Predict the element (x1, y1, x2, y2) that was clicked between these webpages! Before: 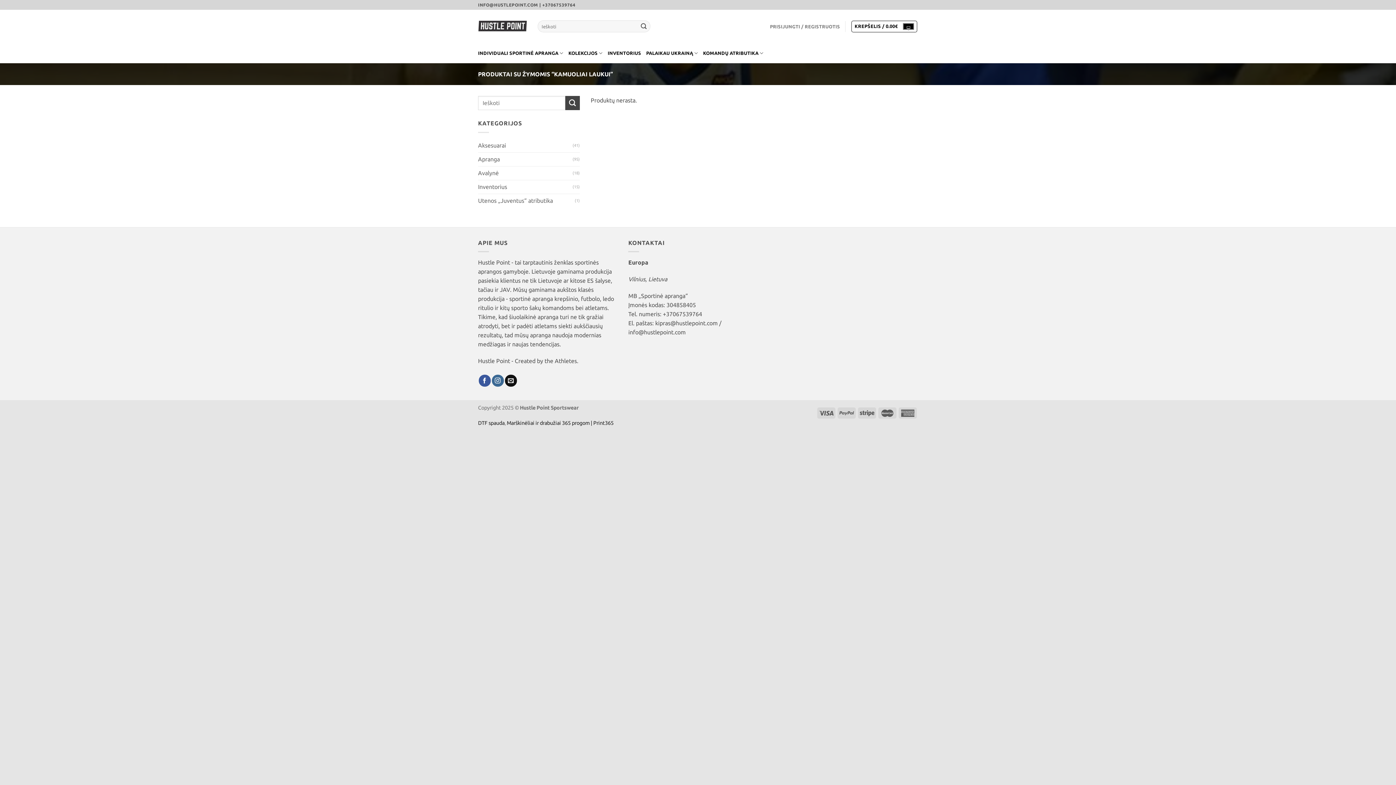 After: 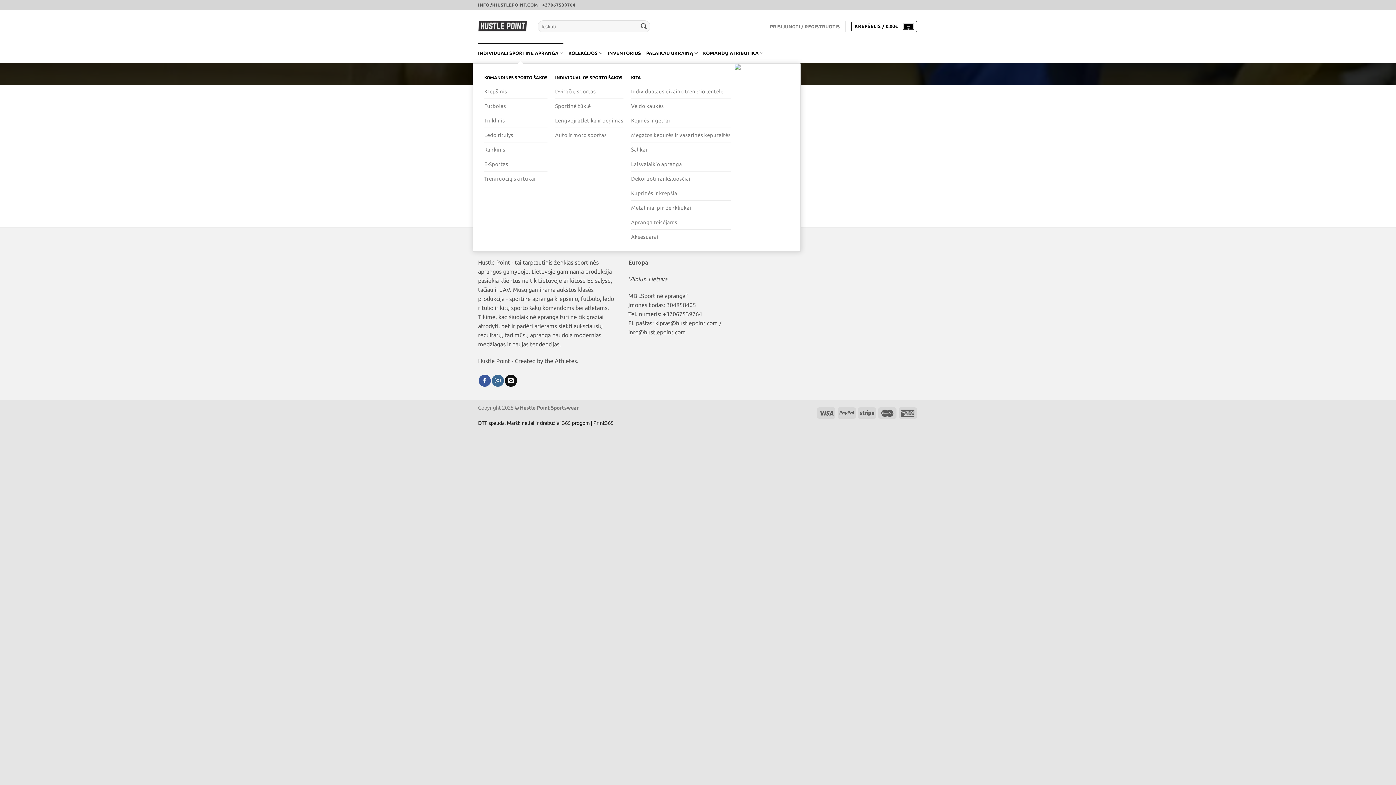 Action: label: INDIVIDUALI SPORTINĖ APRANGA bbox: (478, 42, 563, 63)